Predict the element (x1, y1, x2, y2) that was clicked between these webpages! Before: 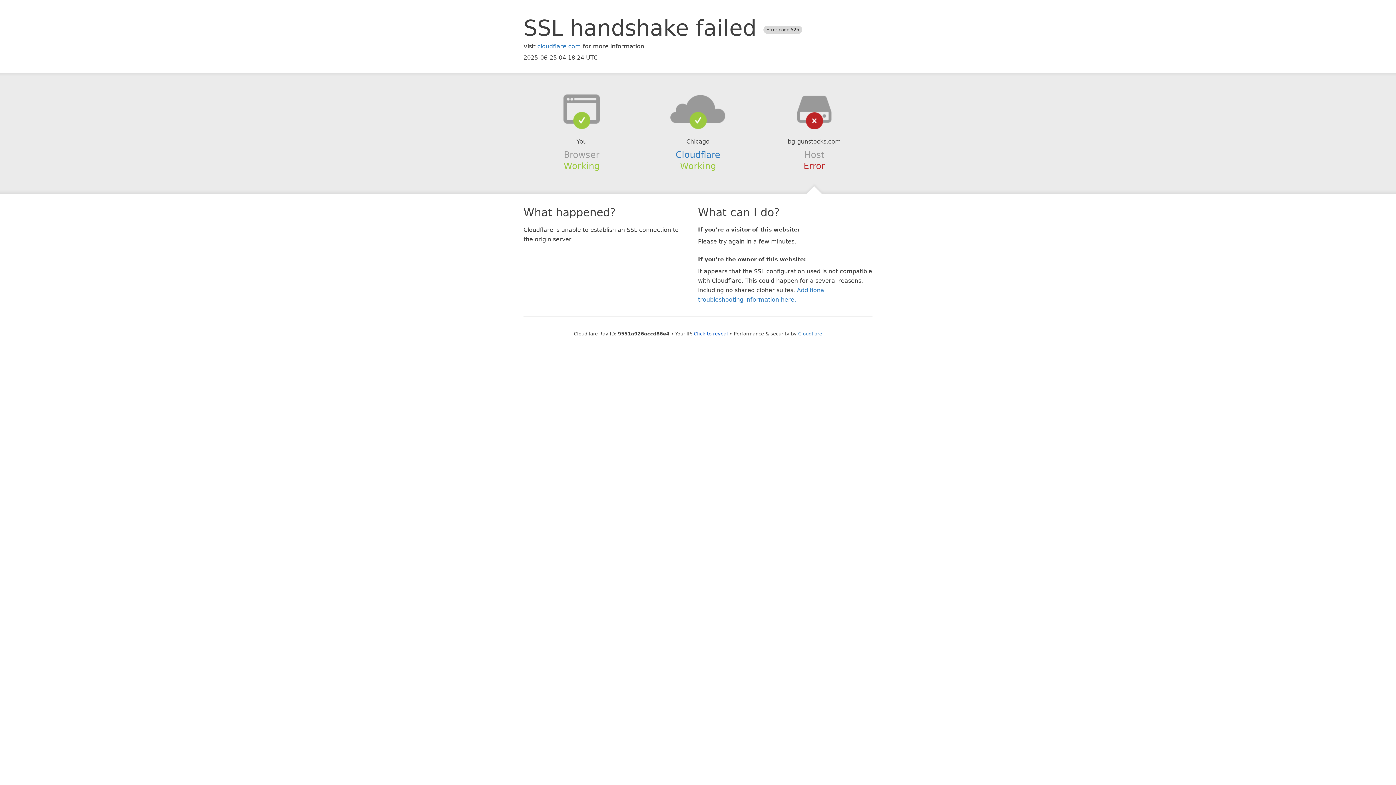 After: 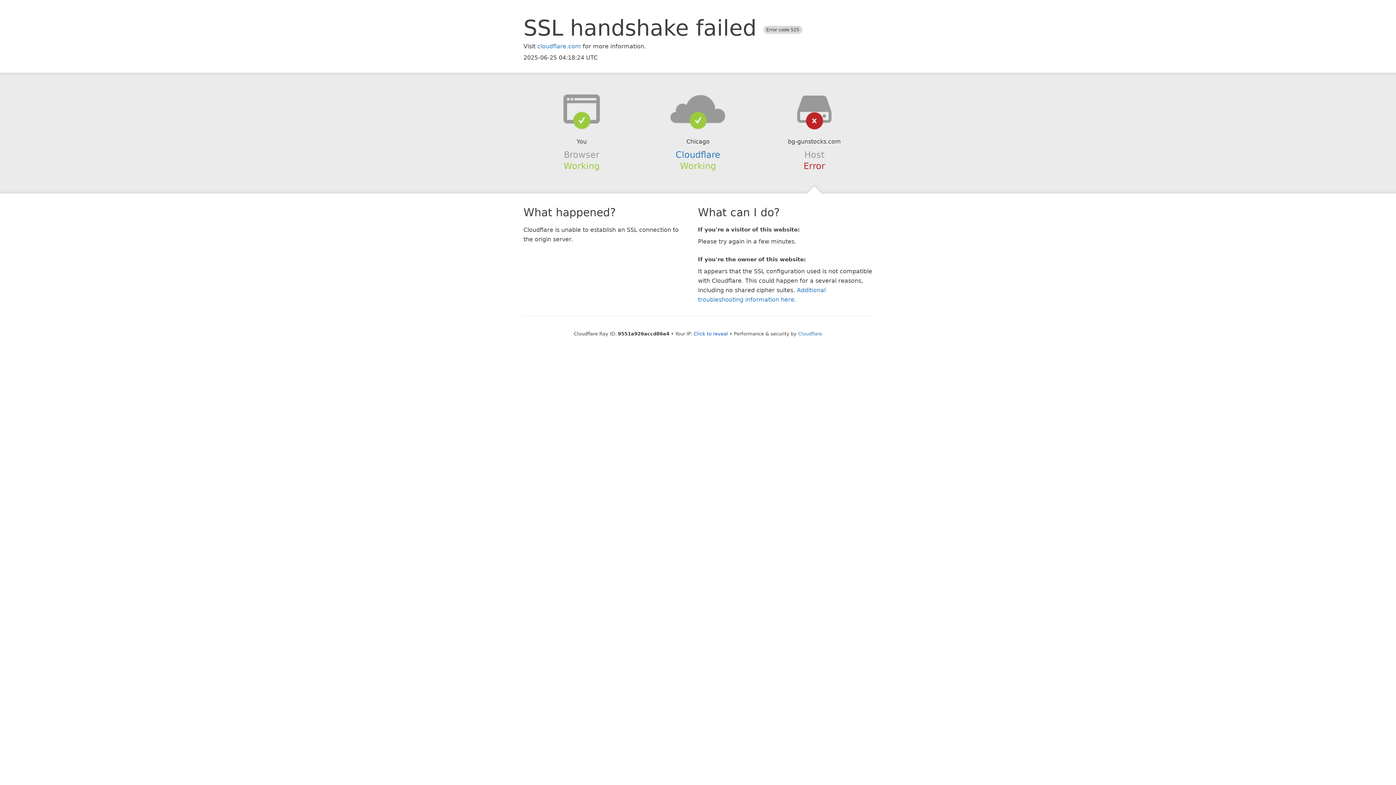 Action: bbox: (639, 94, 756, 123)